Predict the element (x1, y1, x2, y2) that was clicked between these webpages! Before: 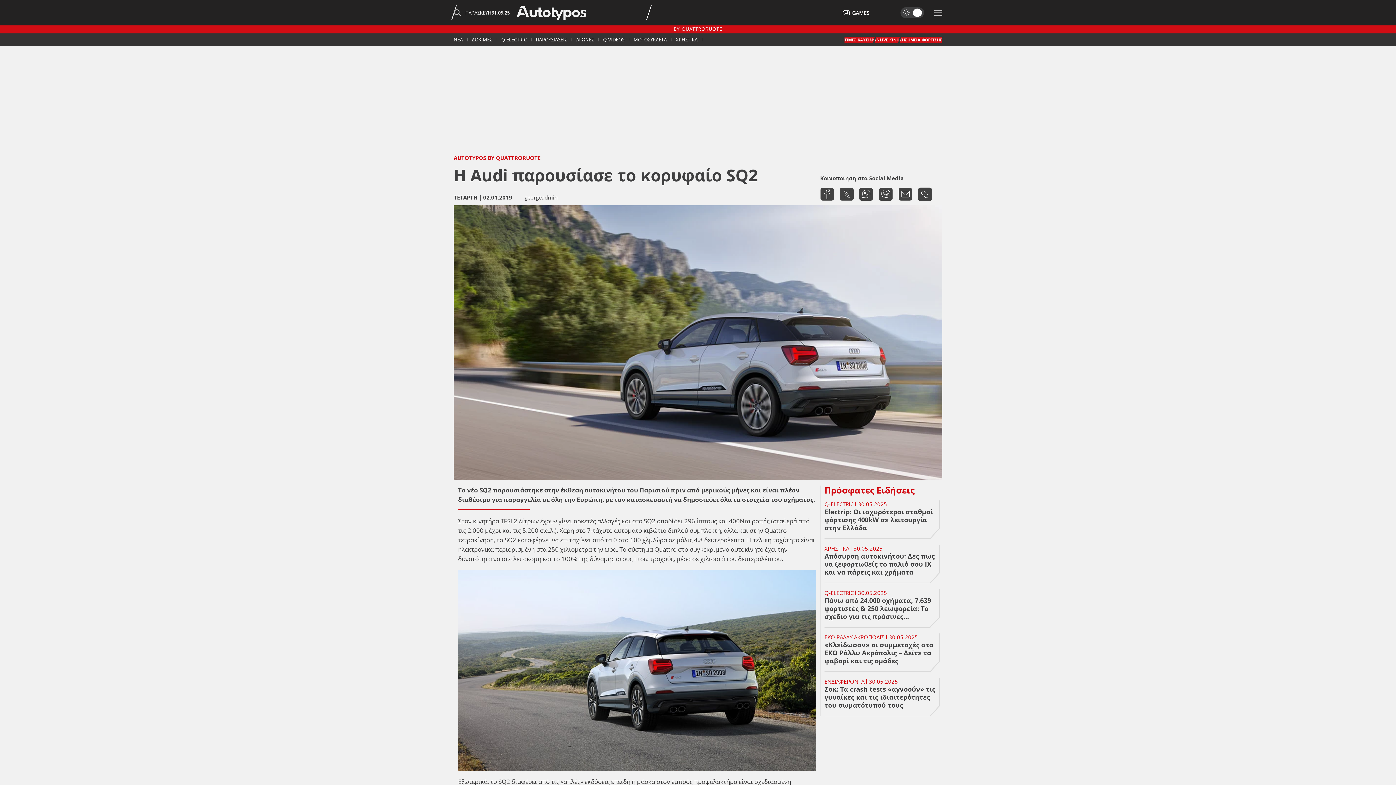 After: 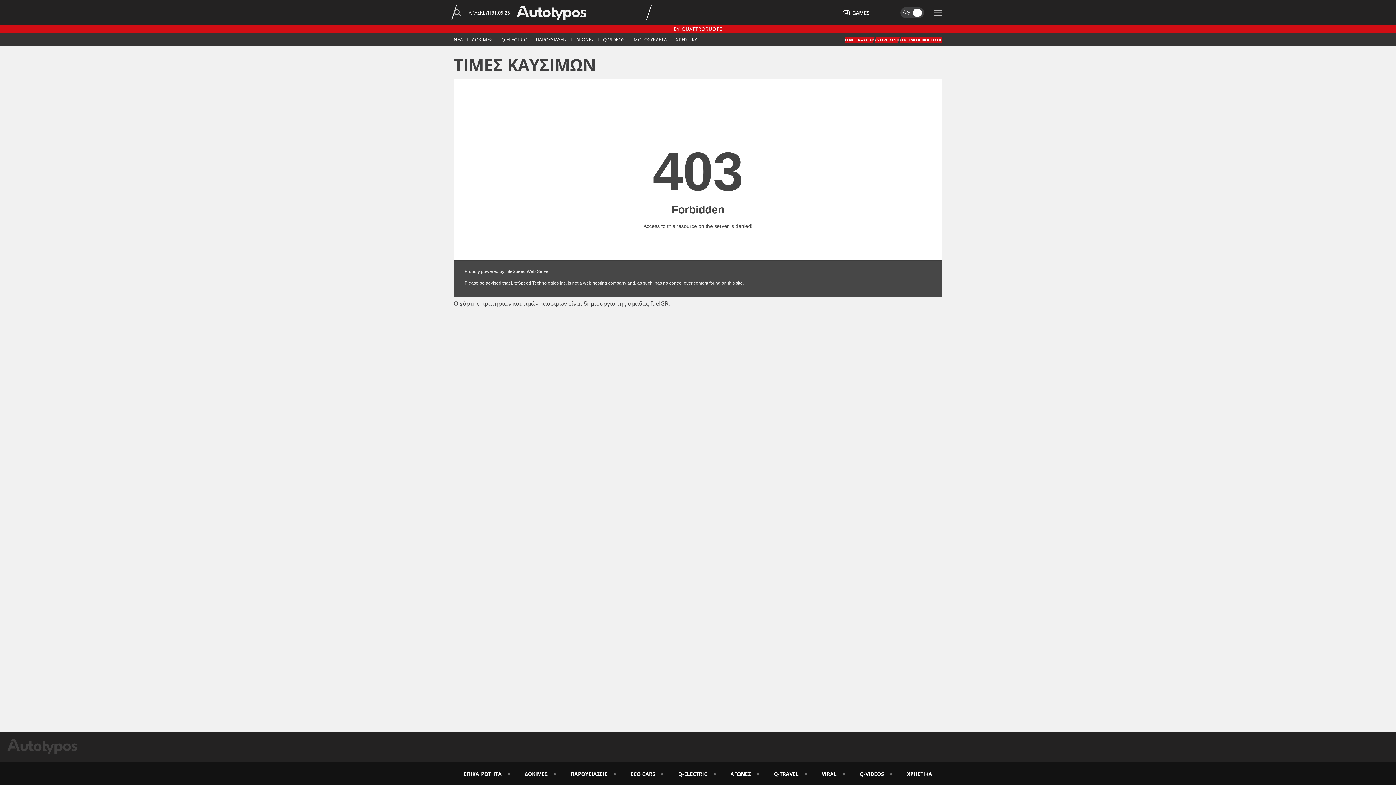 Action: label: ΤΙΜΕΣ ΚΑΥΣΙΜΩΝ bbox: (844, 36, 880, 42)